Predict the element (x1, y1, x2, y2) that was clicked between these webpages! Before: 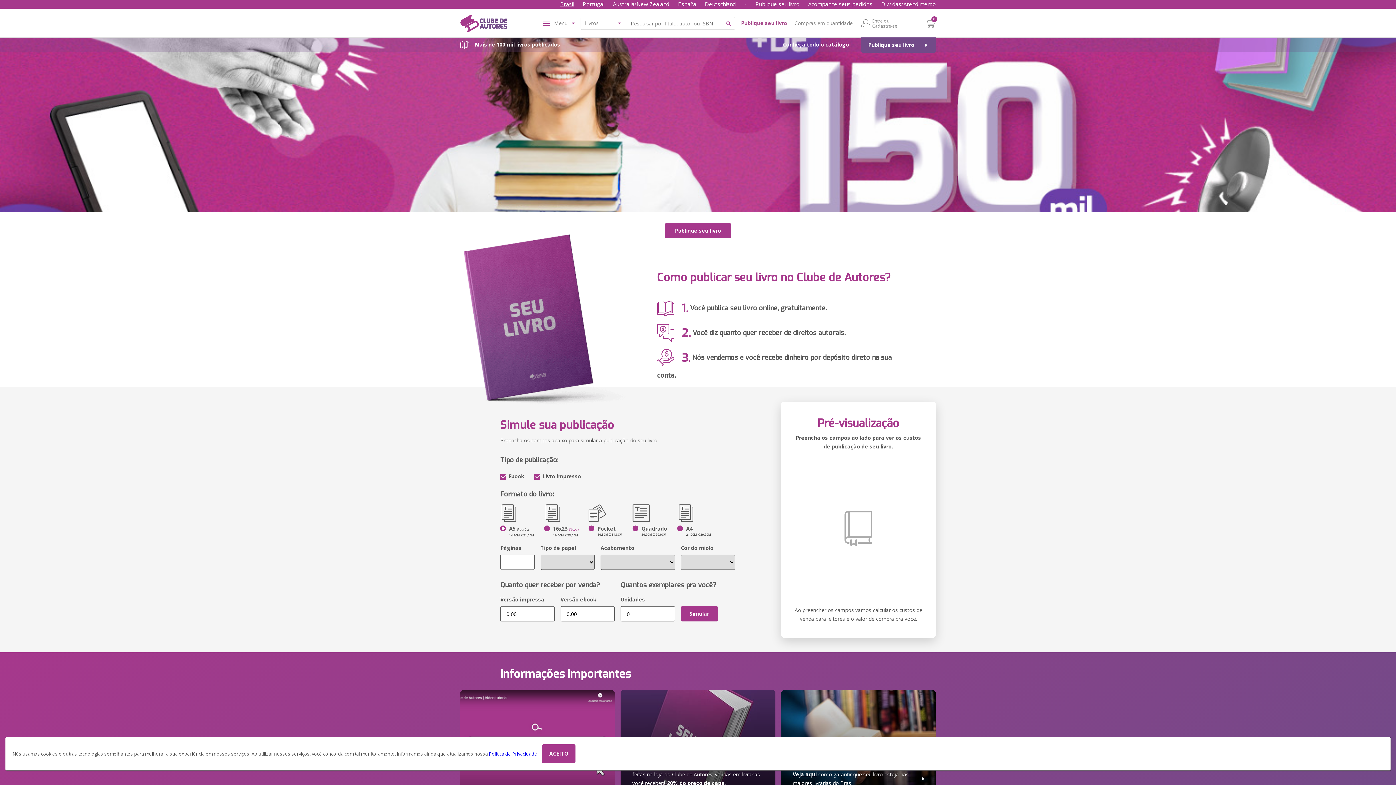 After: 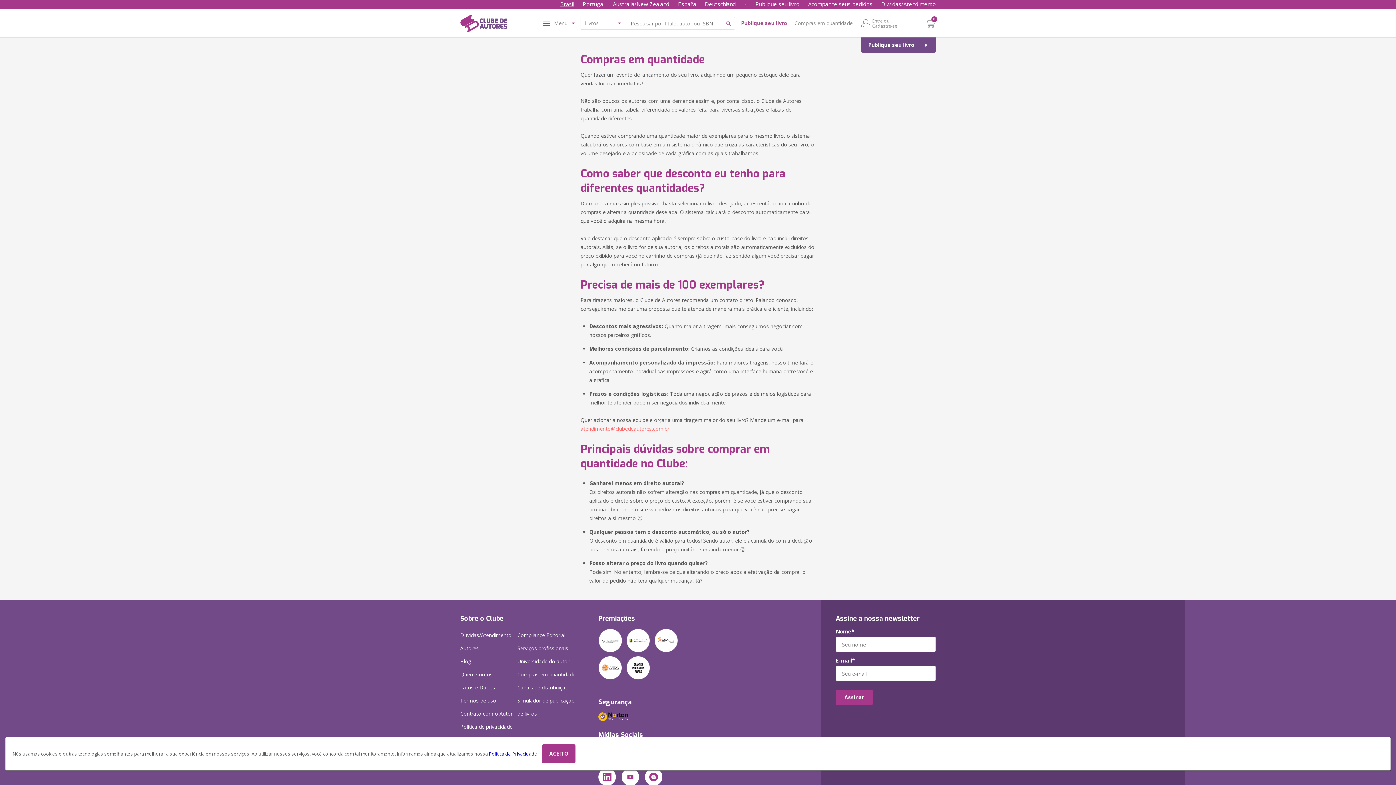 Action: bbox: (794, 19, 852, 26) label: Compras em quantidade